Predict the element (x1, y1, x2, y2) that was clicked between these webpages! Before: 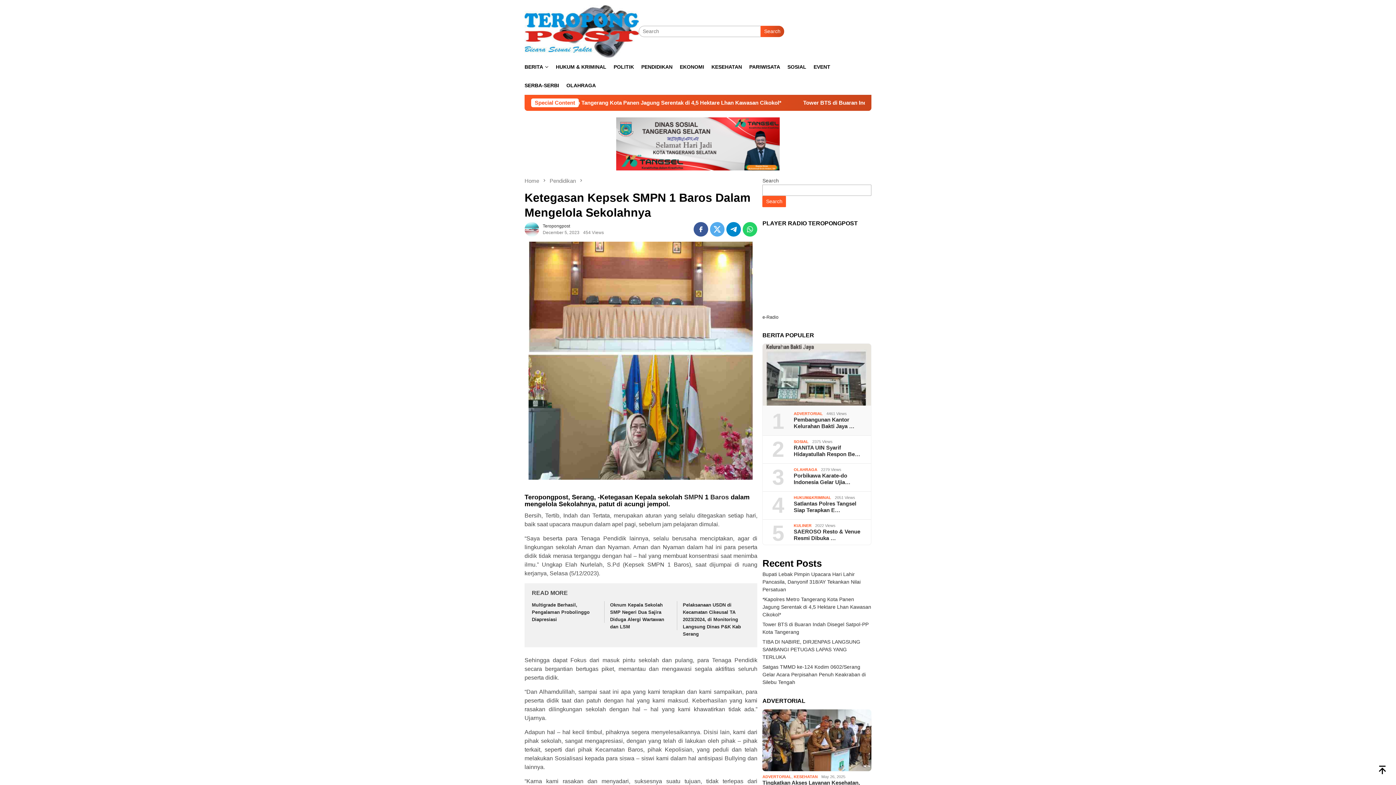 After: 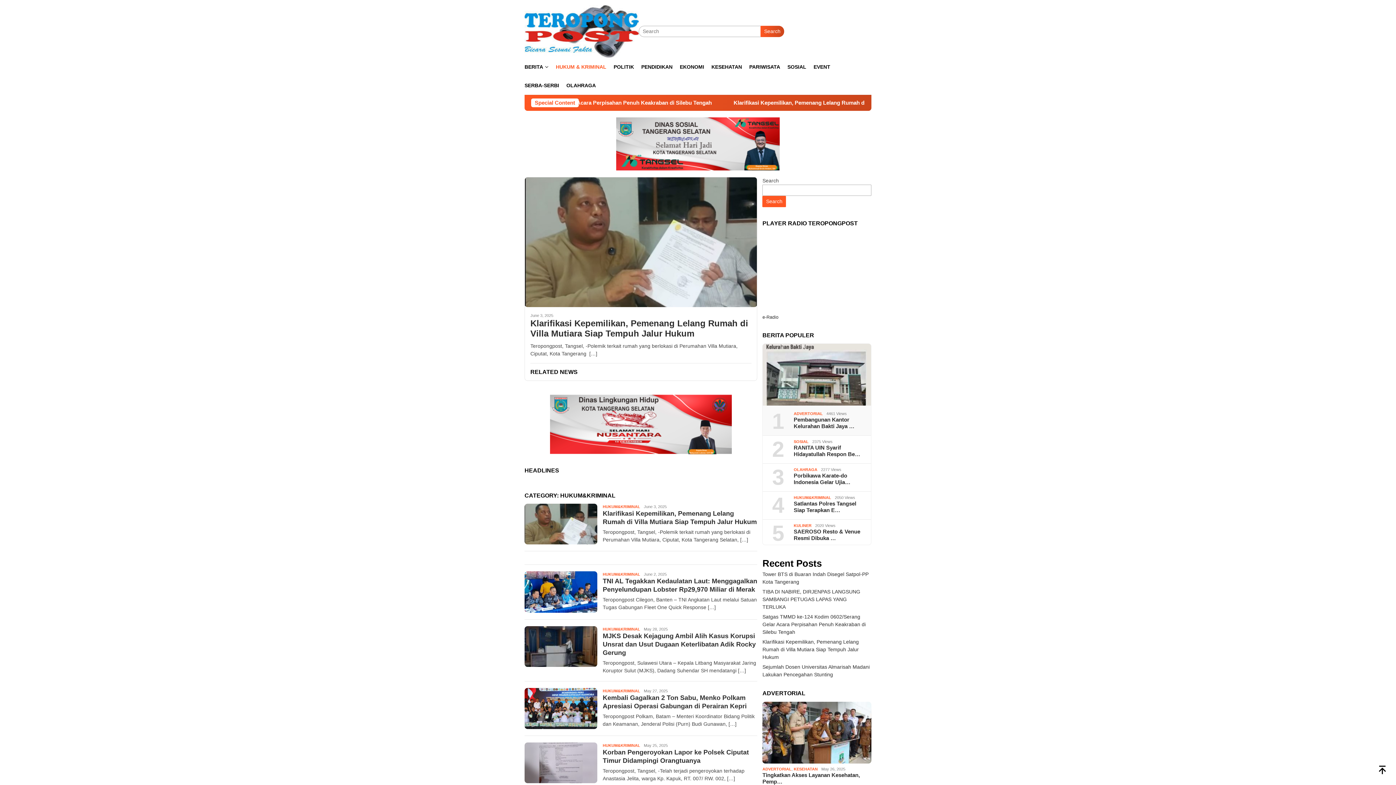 Action: bbox: (793, 495, 831, 499) label: HUKUM&KRIMINAL